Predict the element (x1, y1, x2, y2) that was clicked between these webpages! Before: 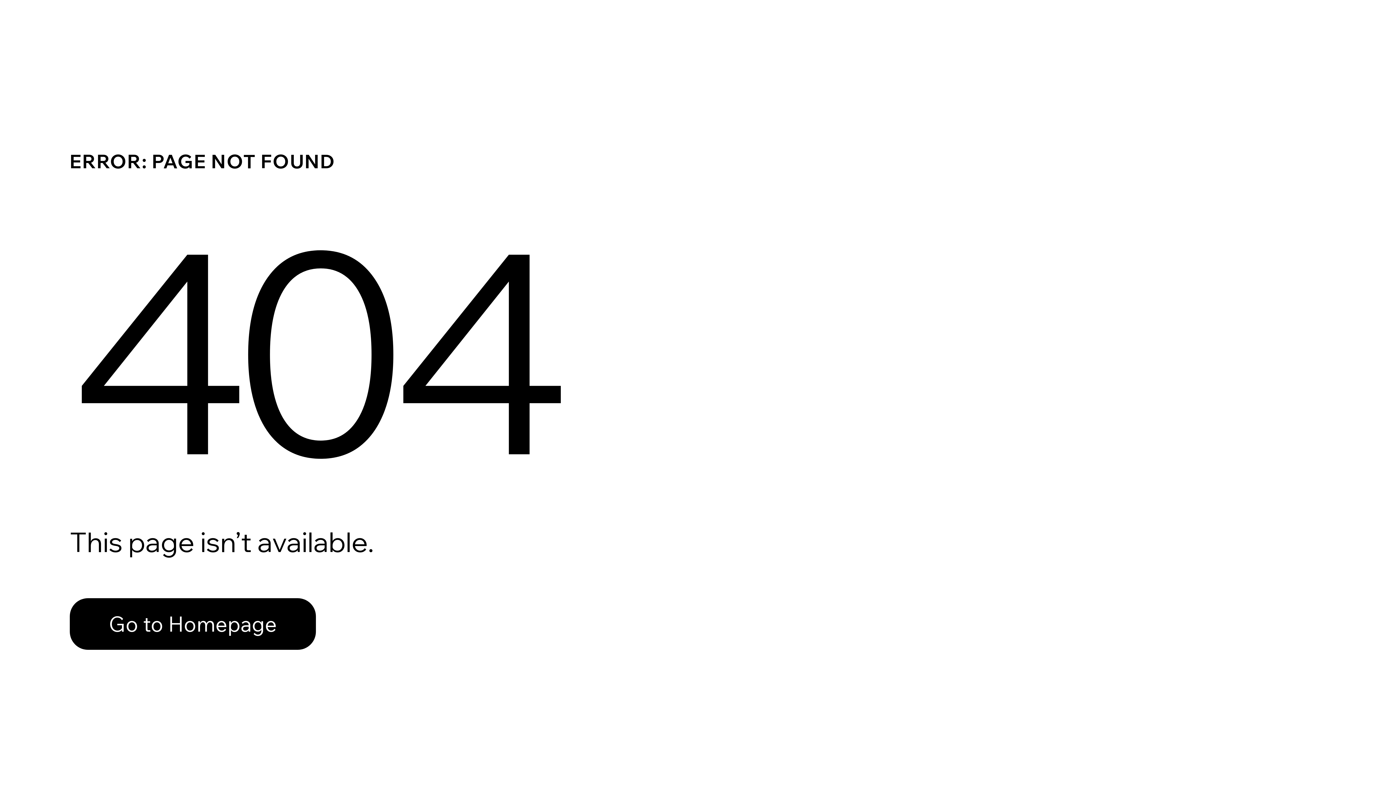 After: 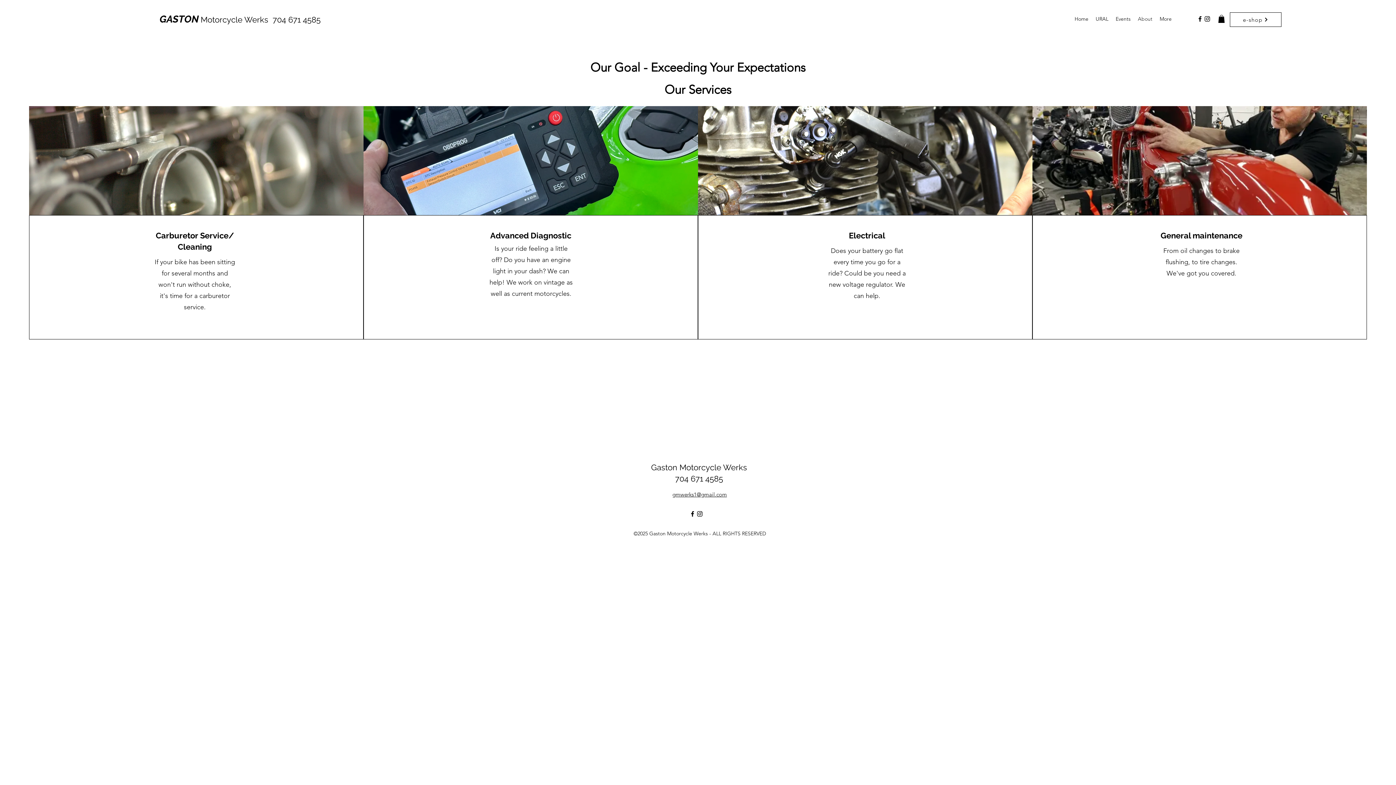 Action: label: Go to Homepage bbox: (69, 598, 316, 650)